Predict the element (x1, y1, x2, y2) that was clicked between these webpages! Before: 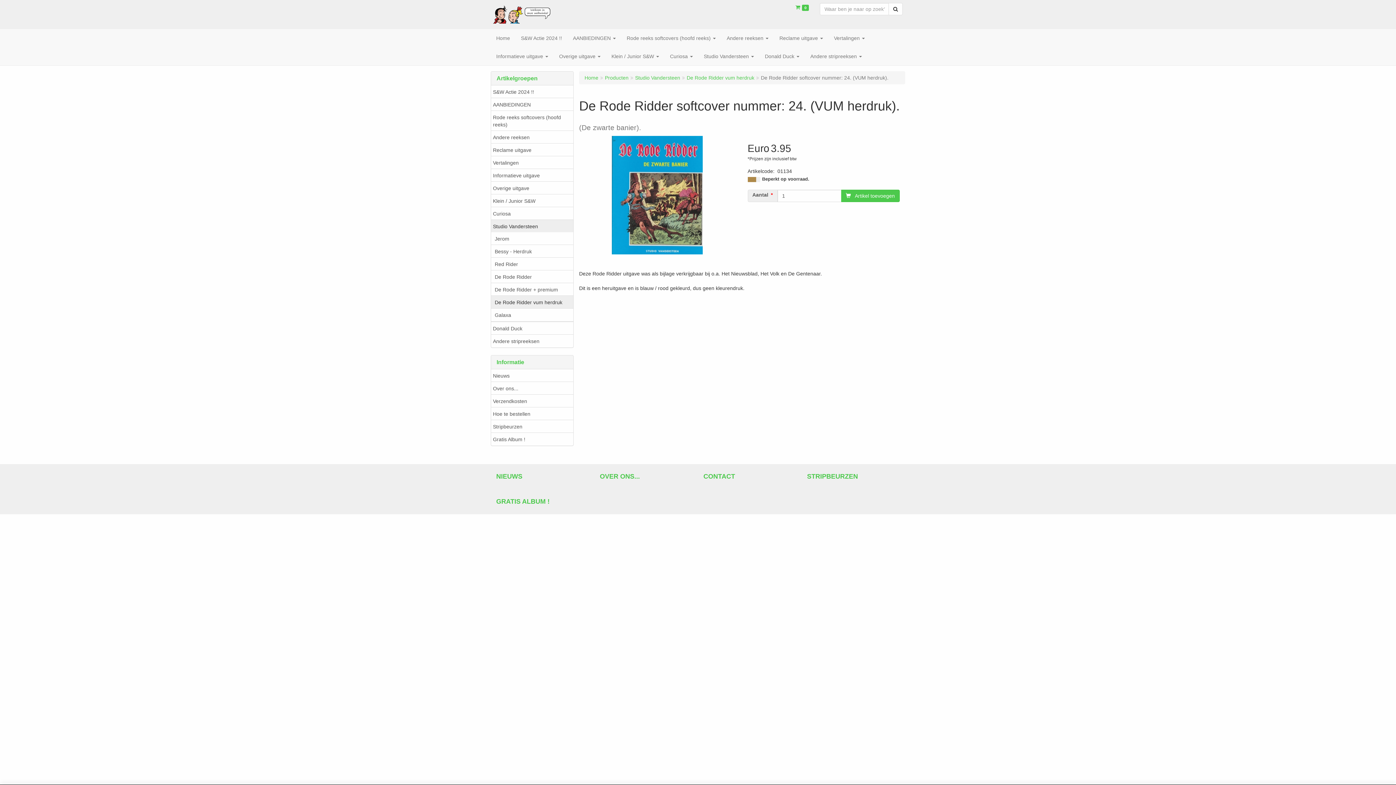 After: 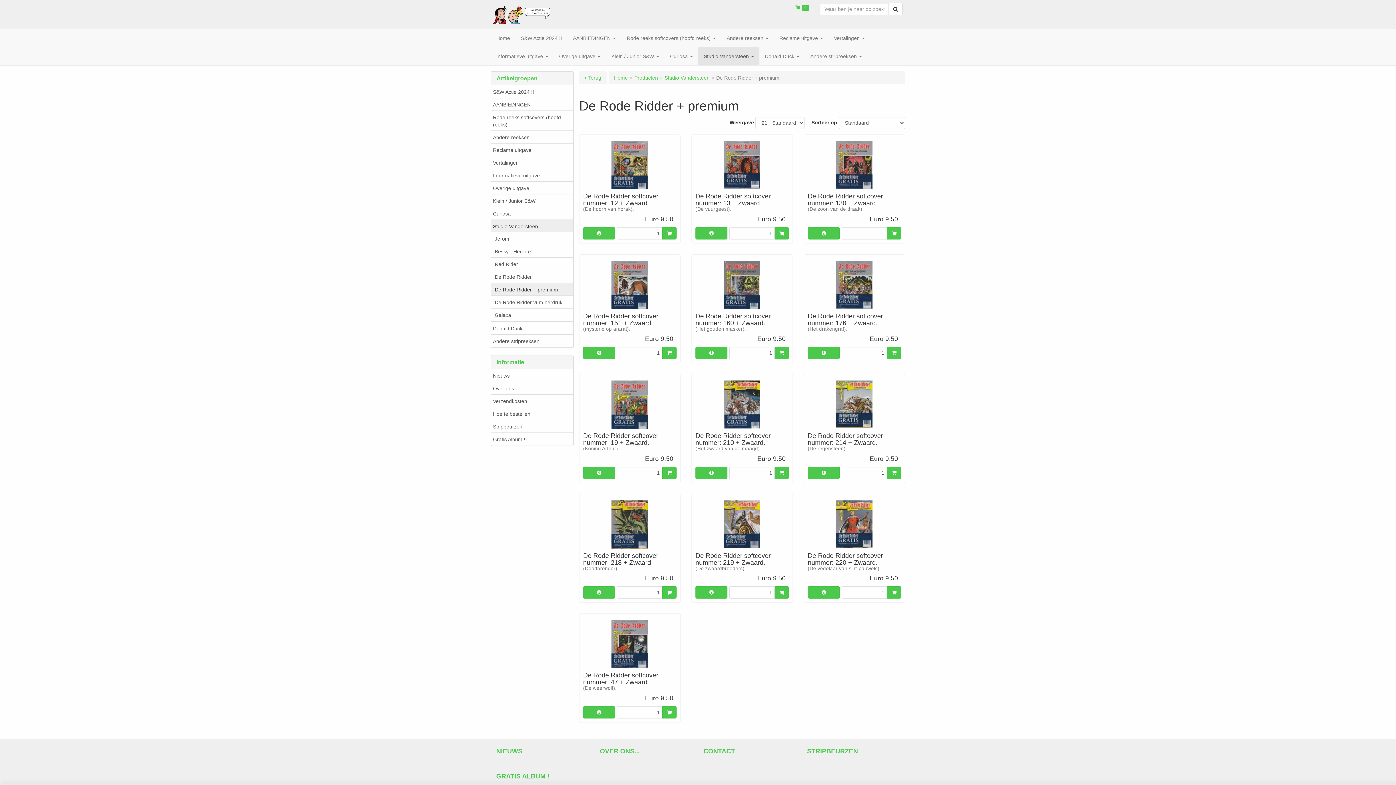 Action: label: De Rode Ridder + premium bbox: (491, 282, 573, 296)